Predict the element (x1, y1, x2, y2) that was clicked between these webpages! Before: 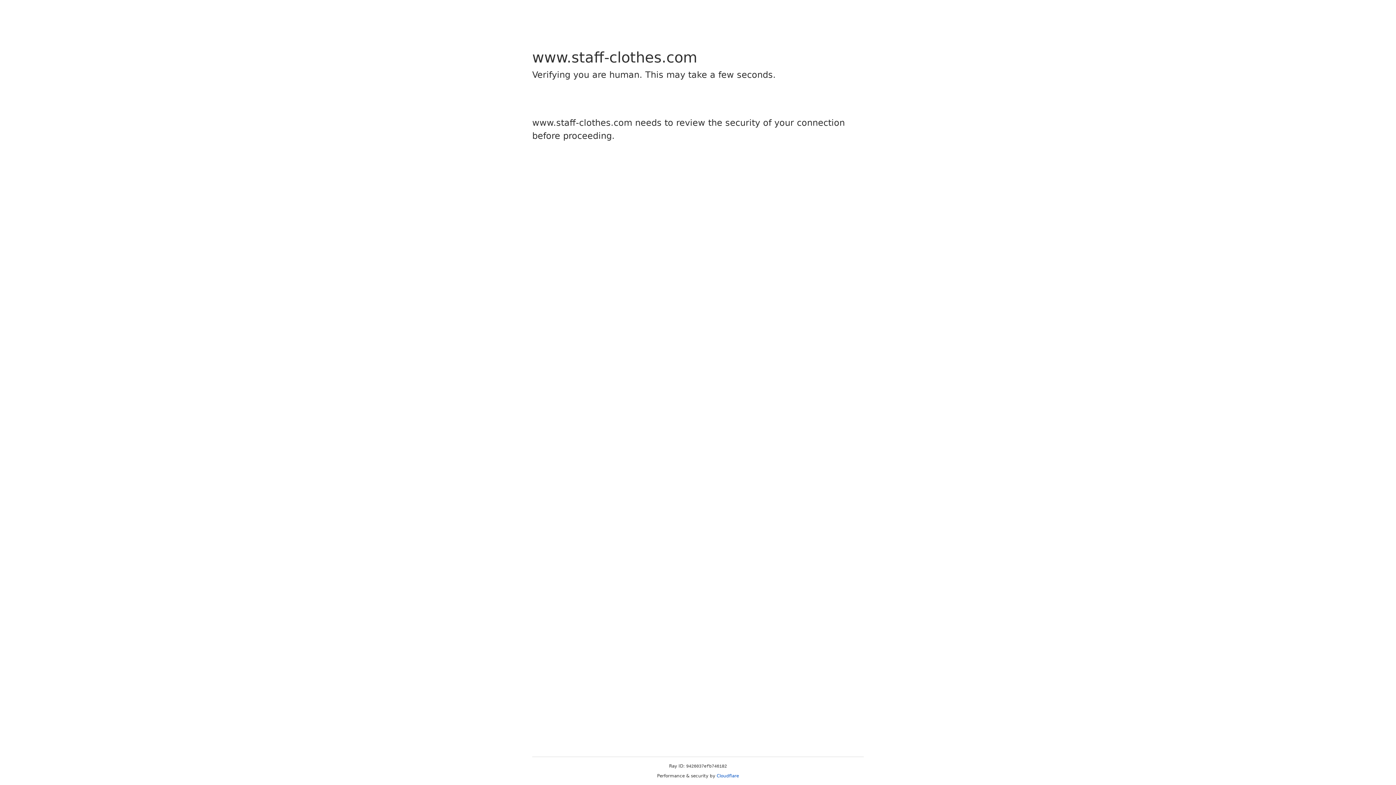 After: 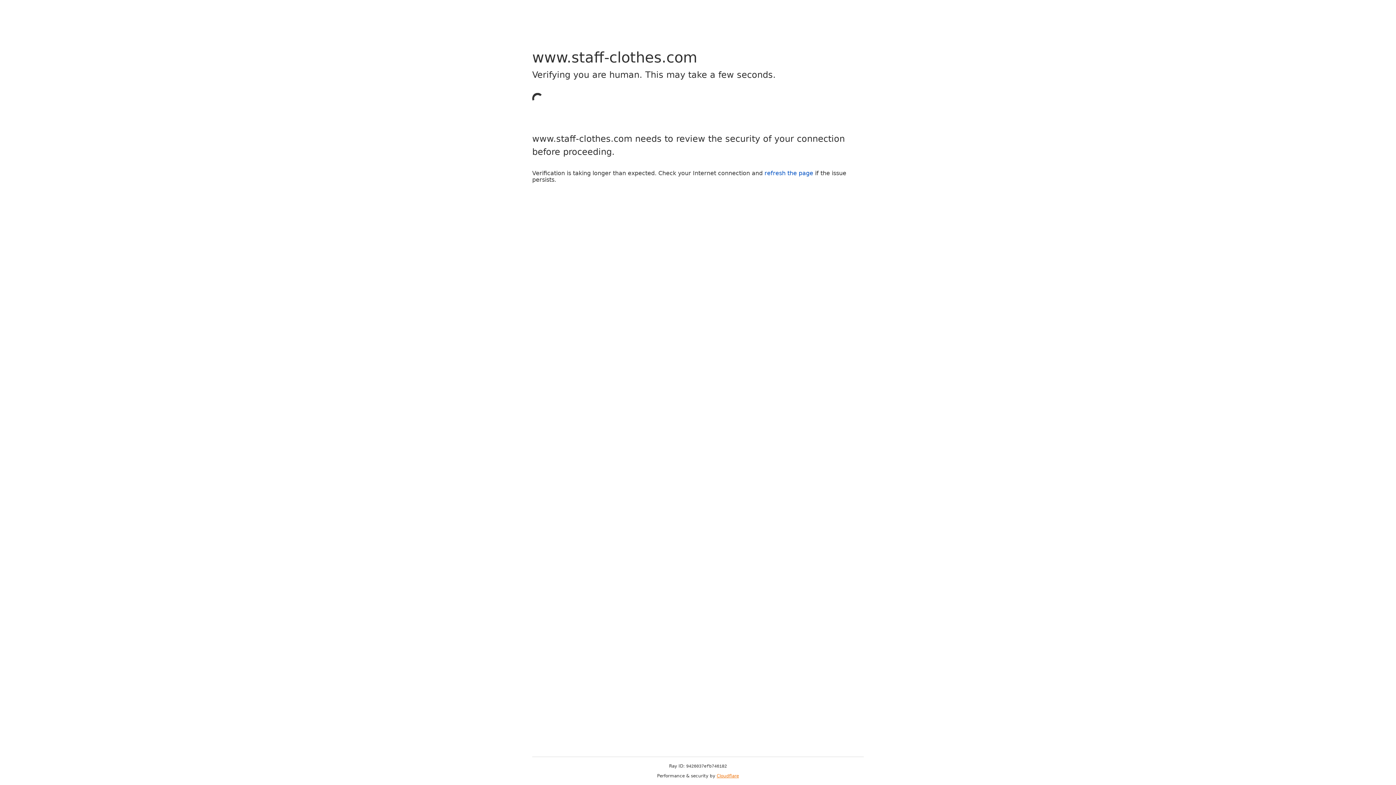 Action: bbox: (716, 773, 739, 778) label: Cloudflare